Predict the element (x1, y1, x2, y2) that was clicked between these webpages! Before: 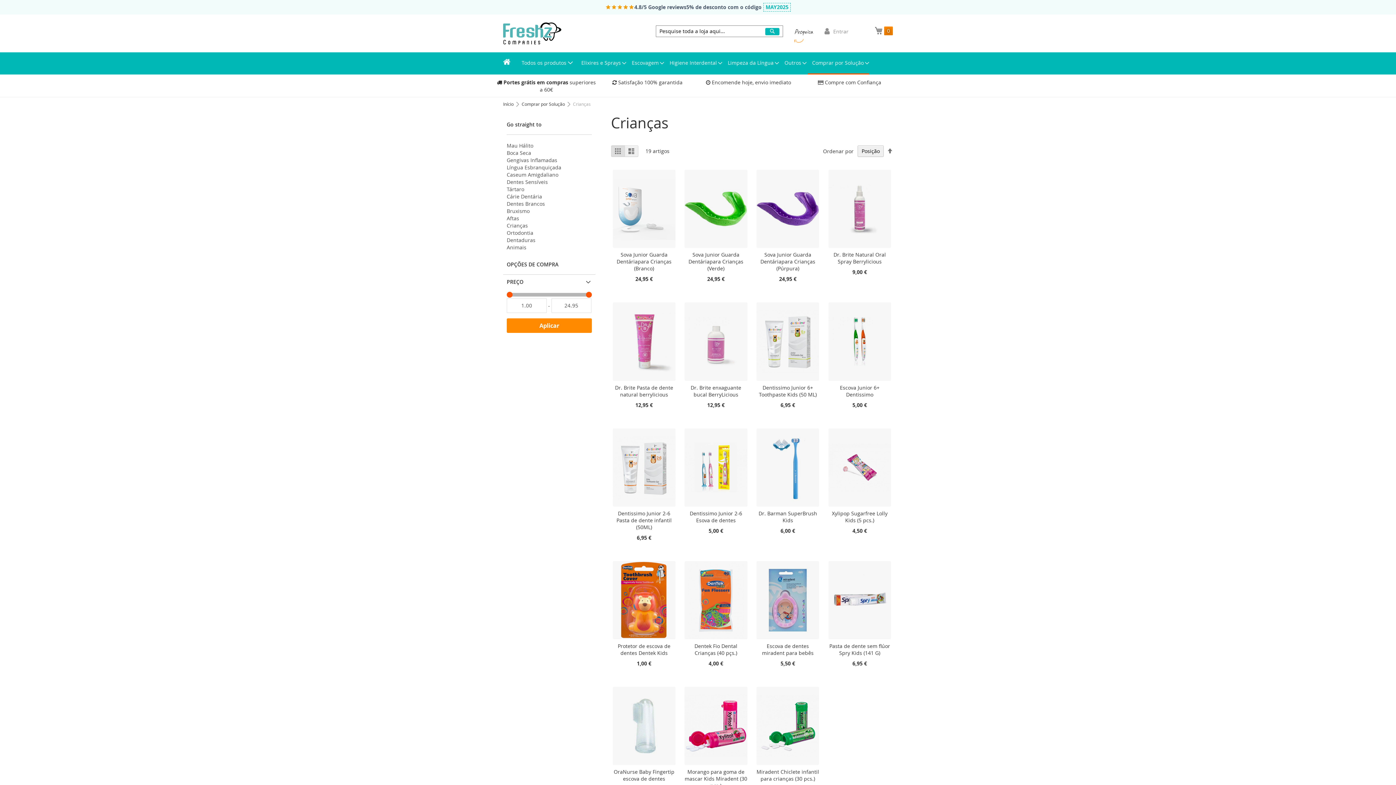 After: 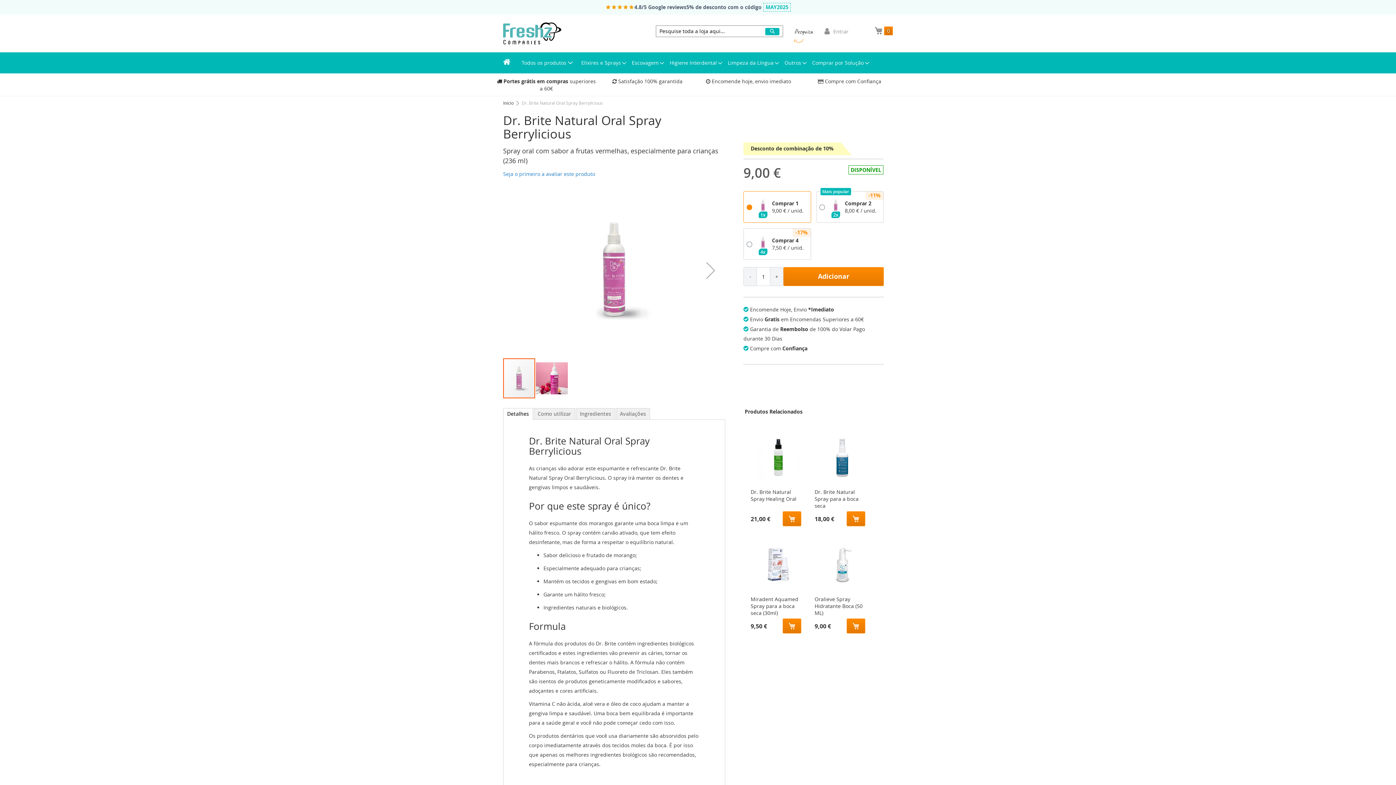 Action: bbox: (833, 251, 886, 265) label: Dr. Brite Natural Oral Spray Berrylicious